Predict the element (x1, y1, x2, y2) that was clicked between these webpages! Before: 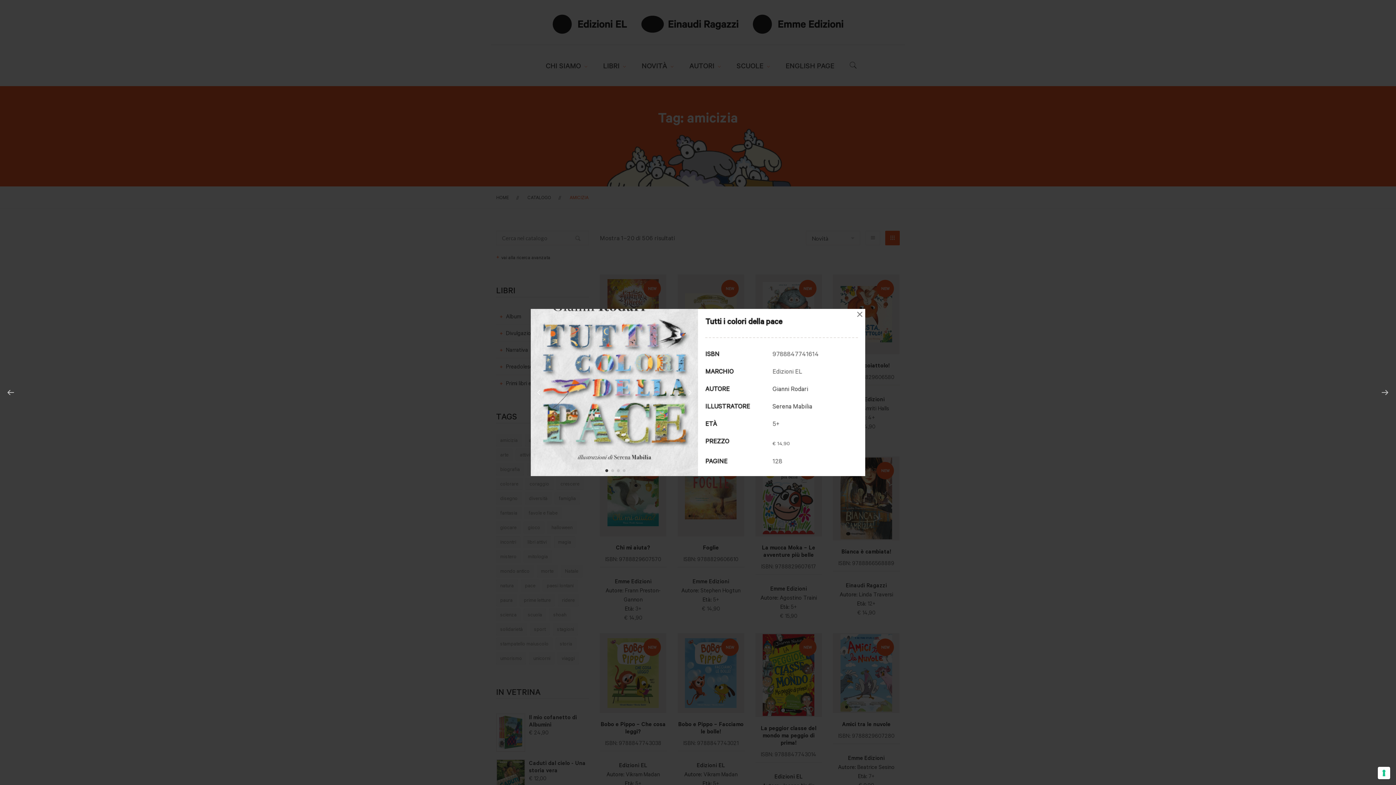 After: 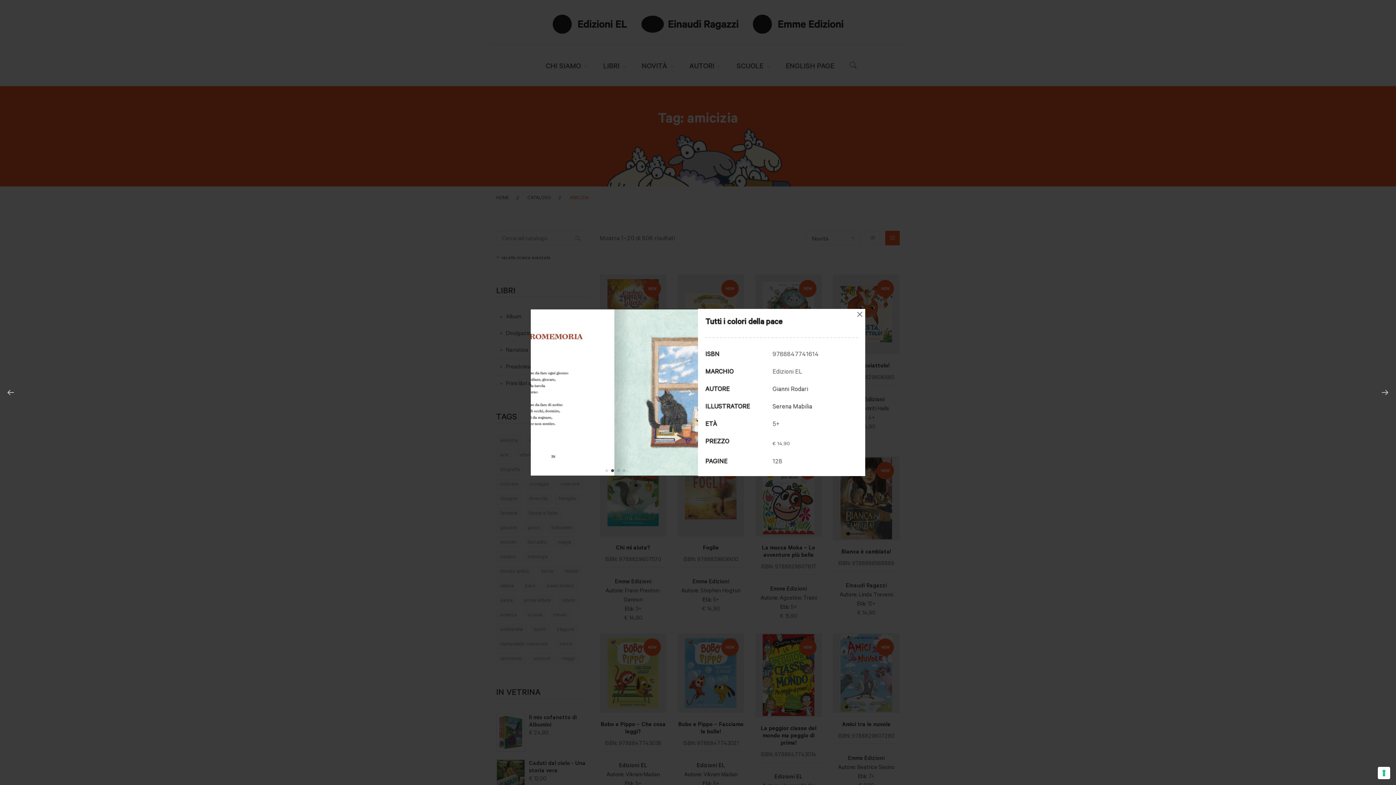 Action: bbox: (608, 466, 614, 472) label: 2 of 4